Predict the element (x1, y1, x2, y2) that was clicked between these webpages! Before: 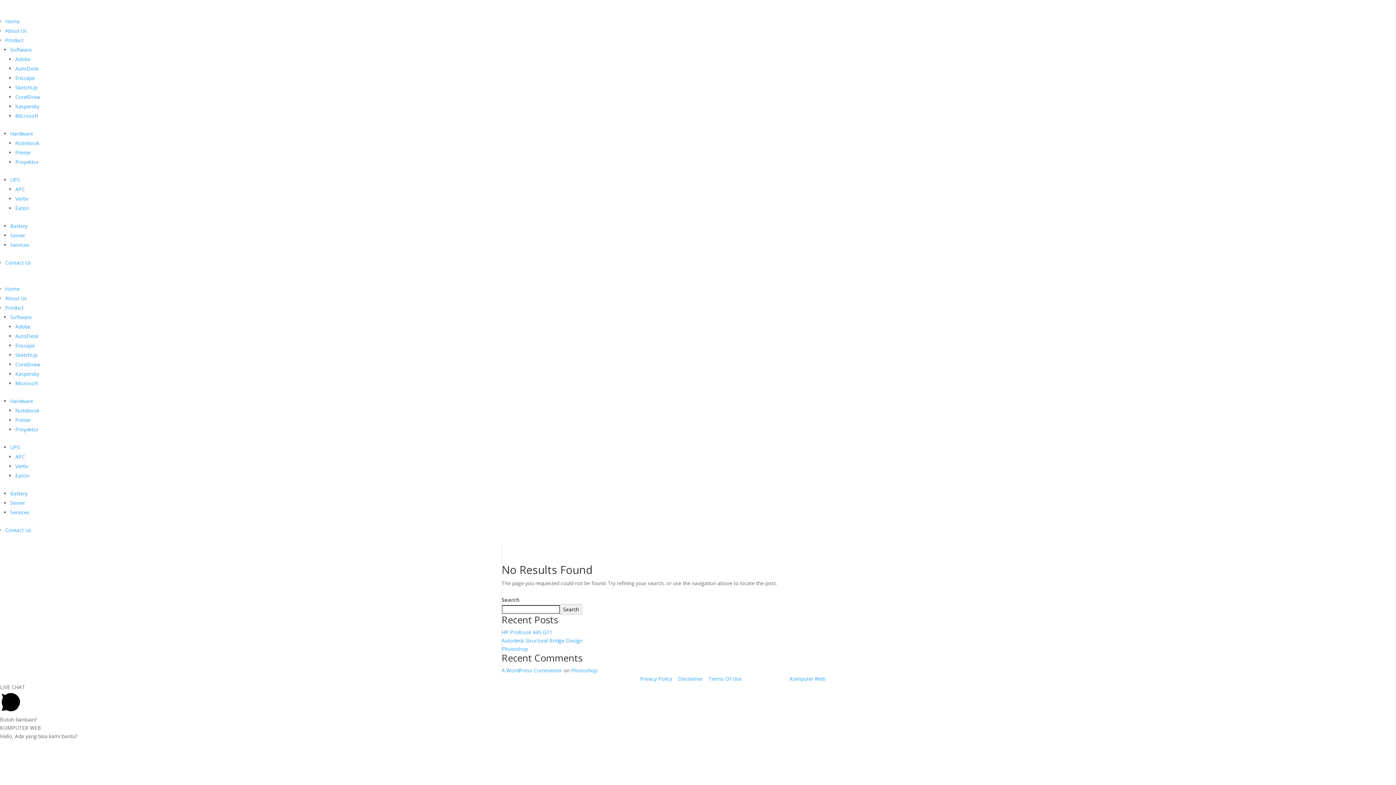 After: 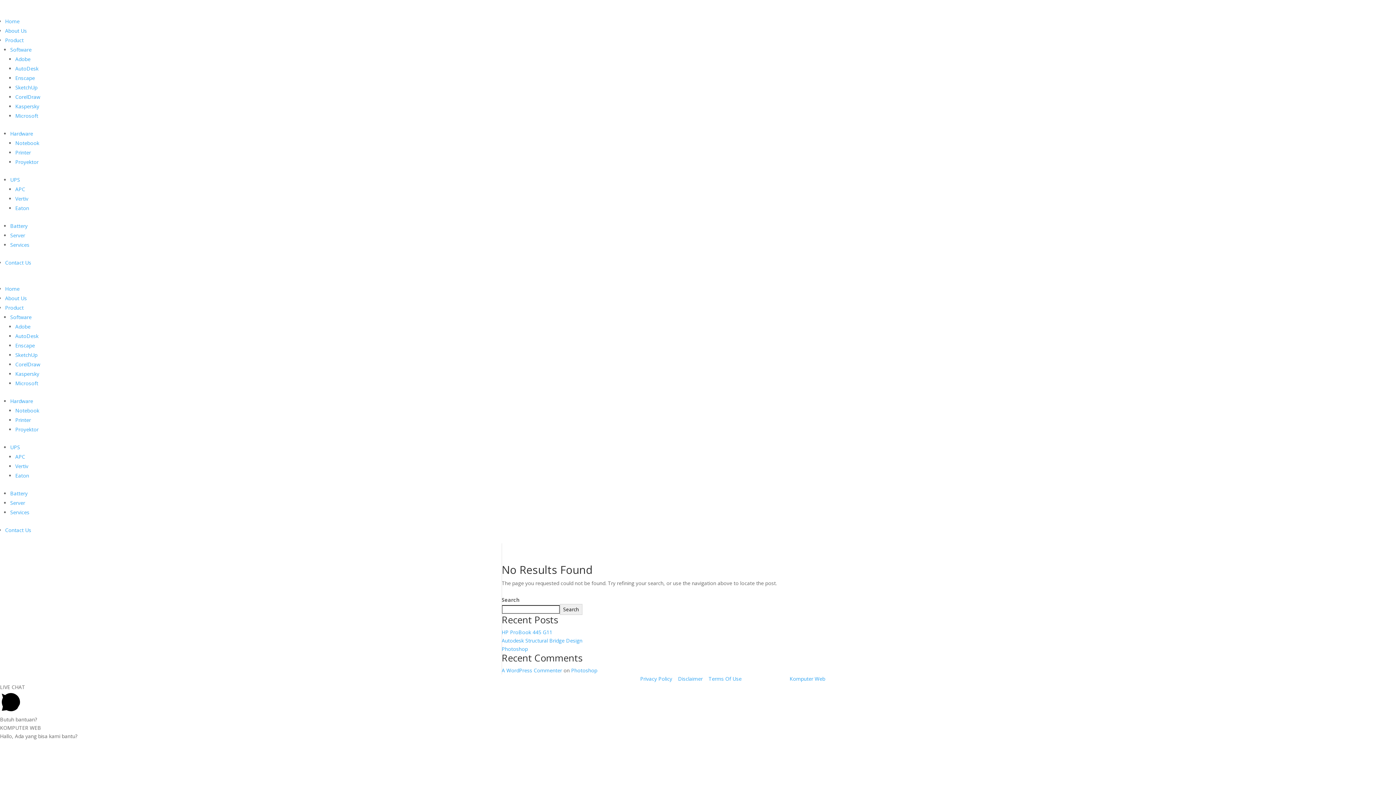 Action: label: Terms Of Use bbox: (708, 675, 741, 682)